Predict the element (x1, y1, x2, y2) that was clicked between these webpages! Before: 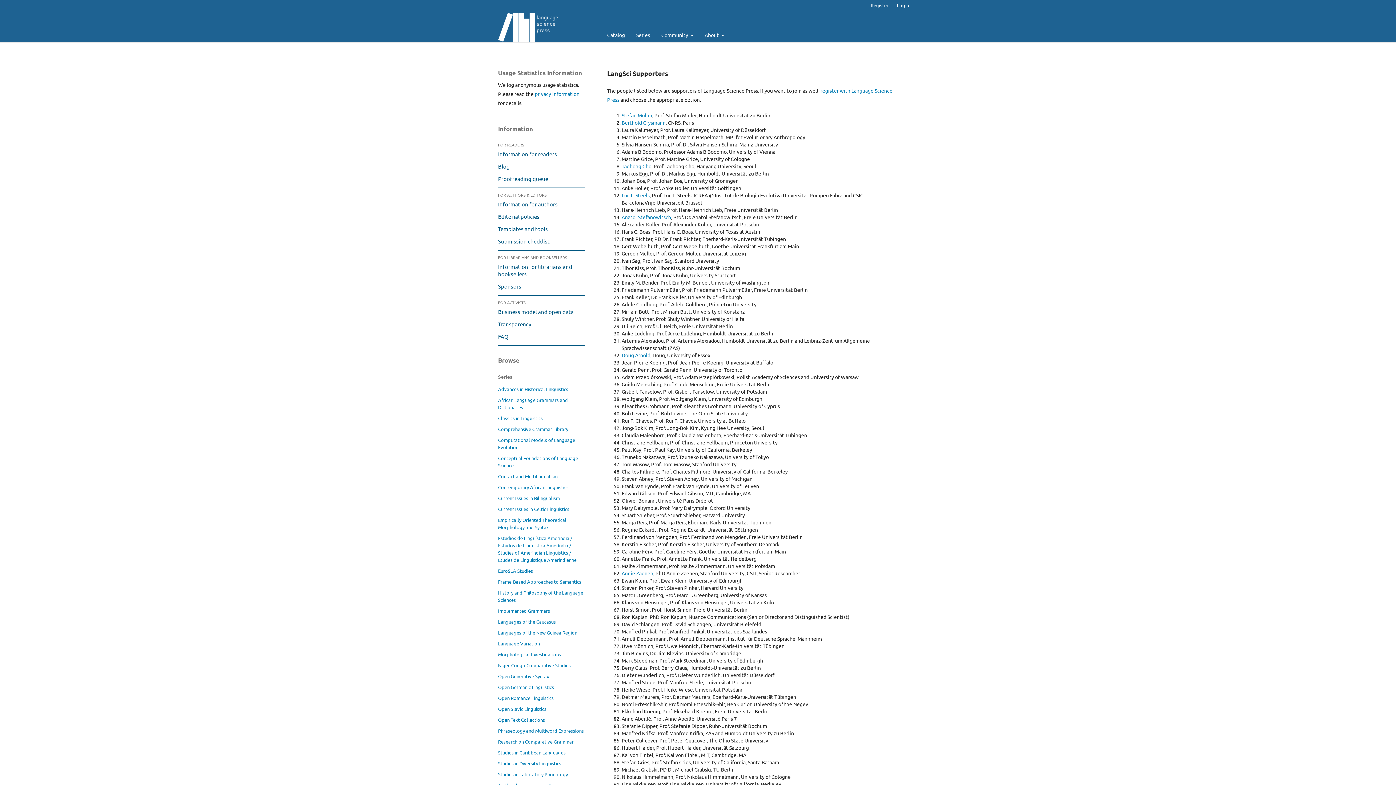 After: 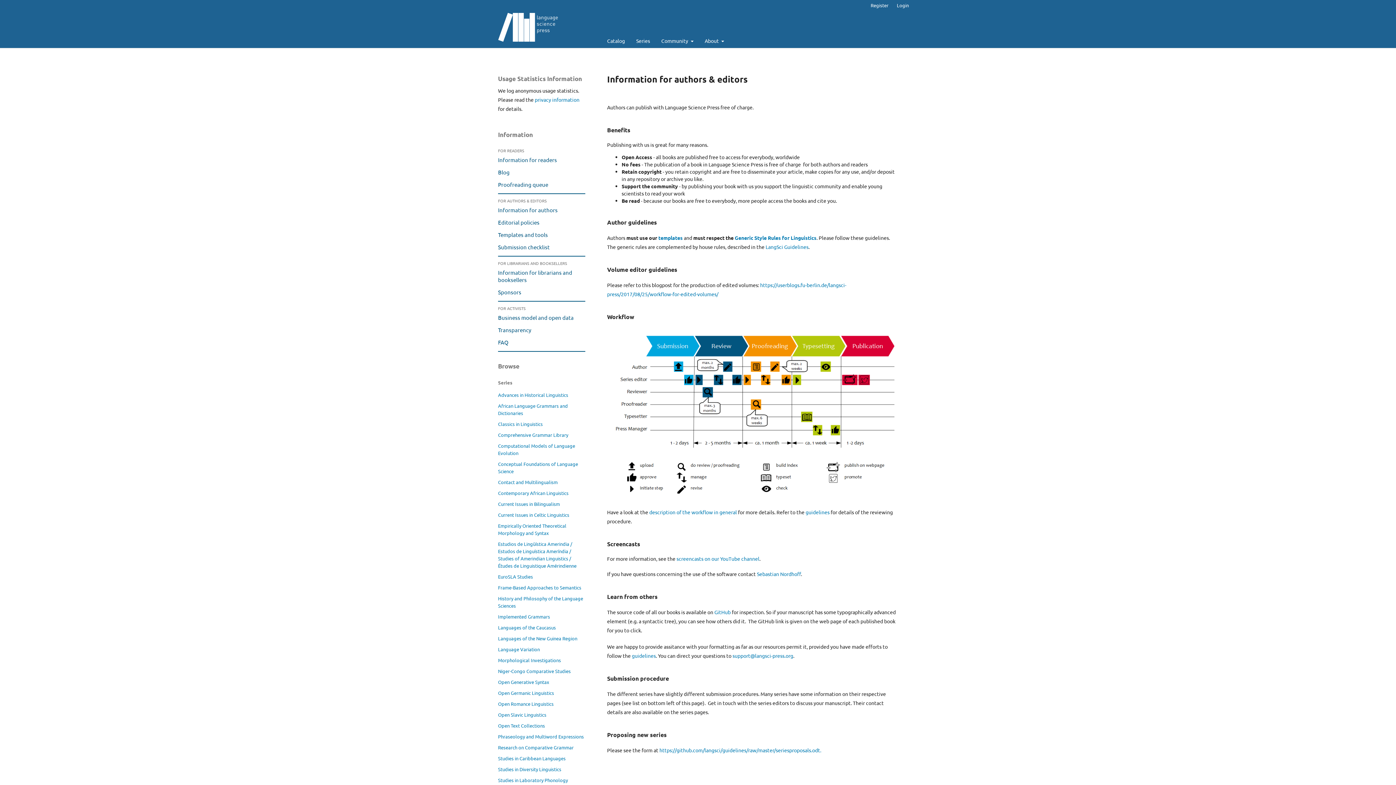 Action: label: Information for authors bbox: (498, 200, 557, 207)